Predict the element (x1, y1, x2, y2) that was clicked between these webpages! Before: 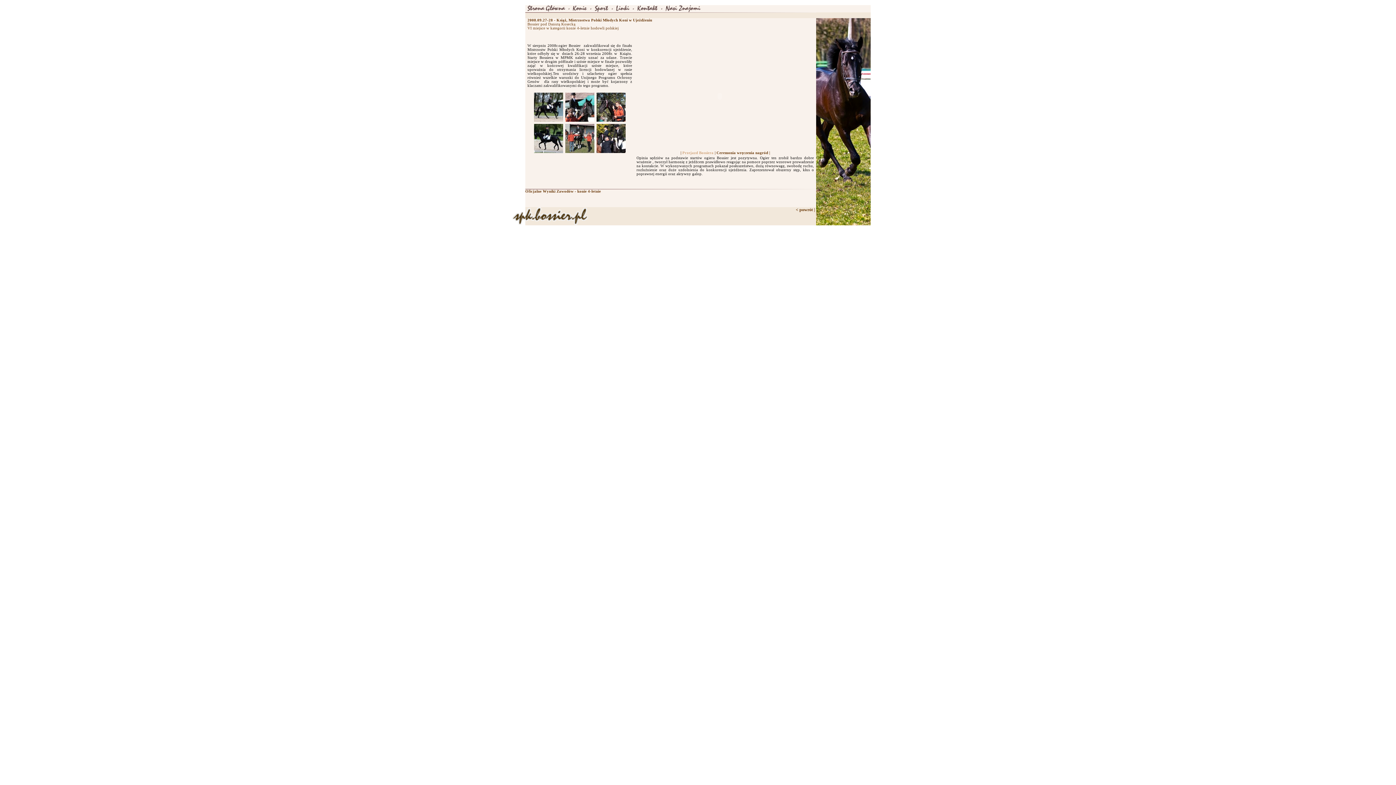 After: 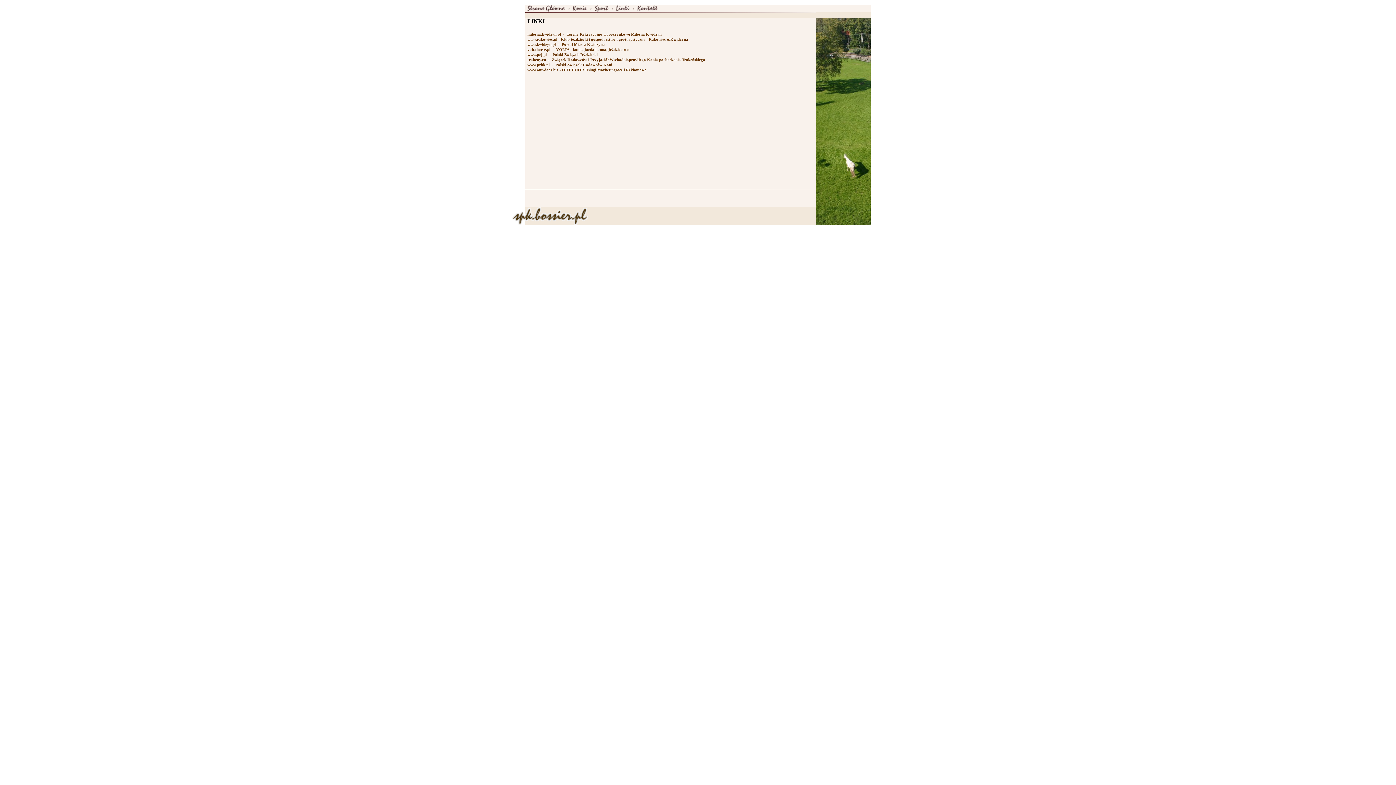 Action: bbox: (616, 7, 629, 13)